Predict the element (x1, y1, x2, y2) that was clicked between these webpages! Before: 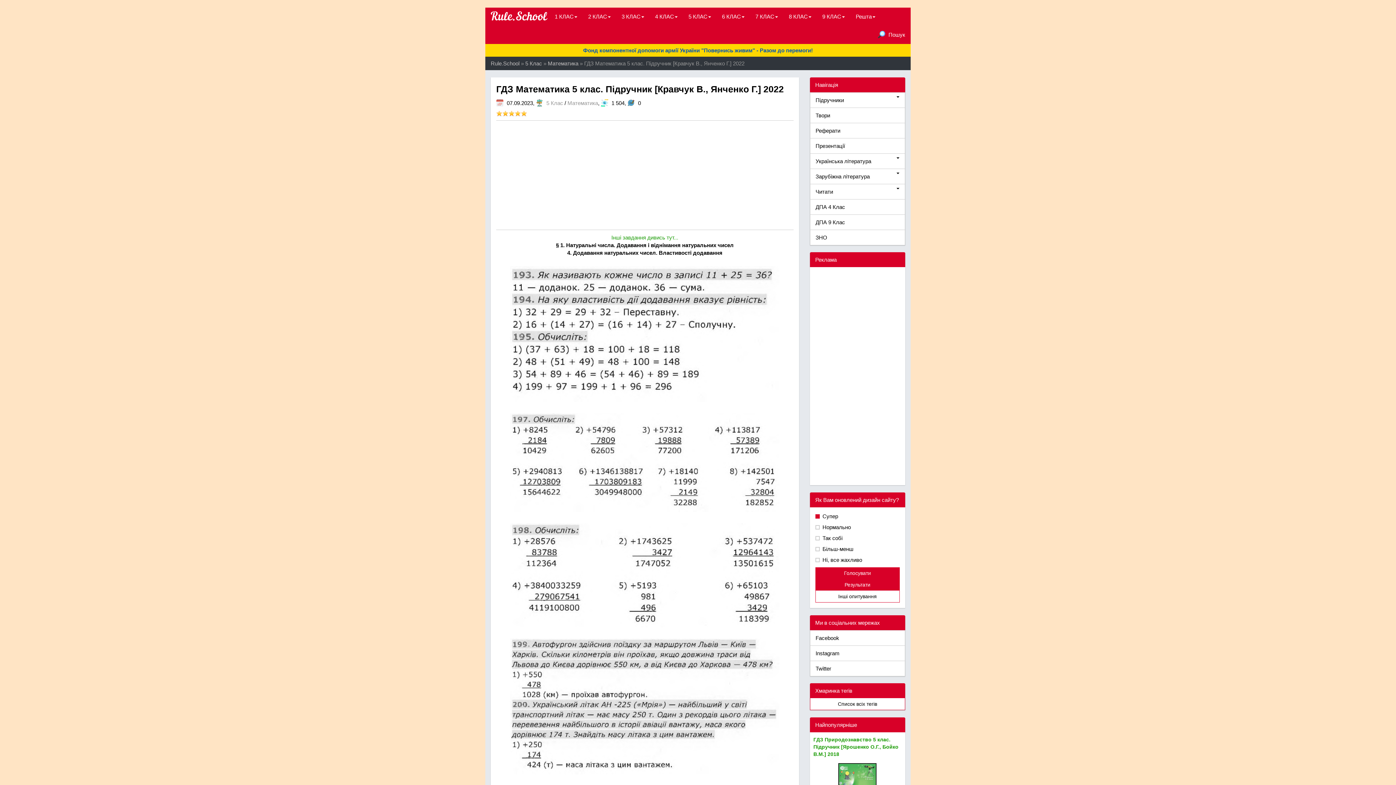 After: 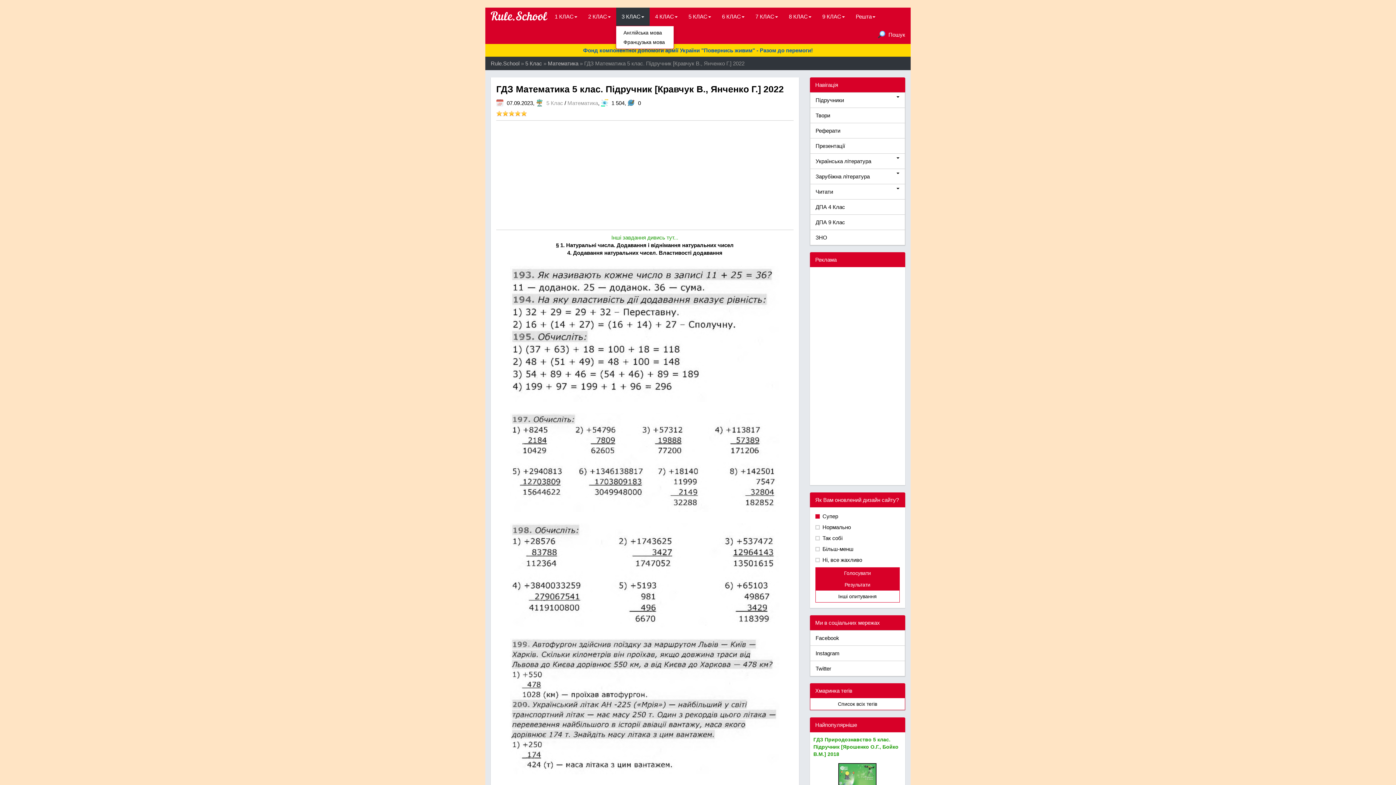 Action: bbox: (616, 7, 649, 25) label: 3 КЛАС